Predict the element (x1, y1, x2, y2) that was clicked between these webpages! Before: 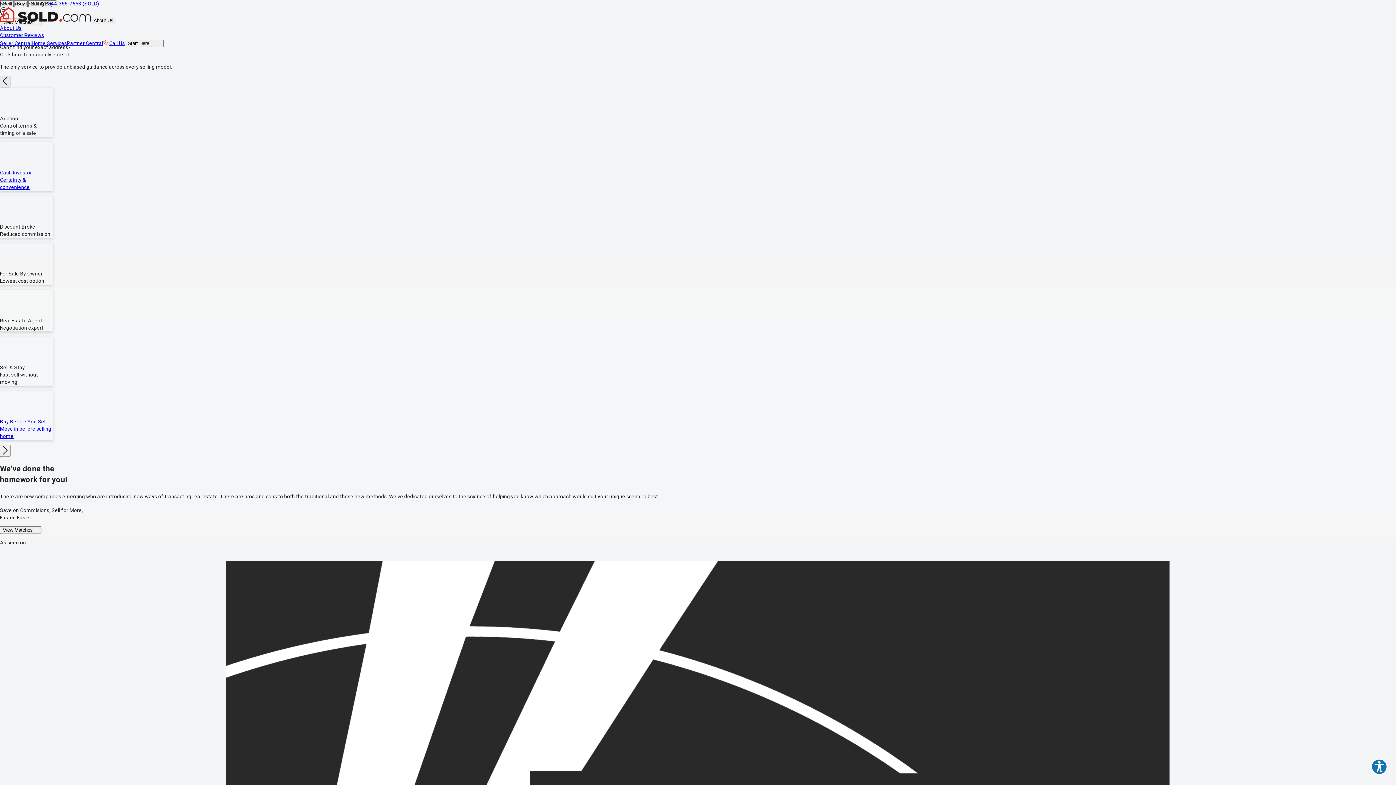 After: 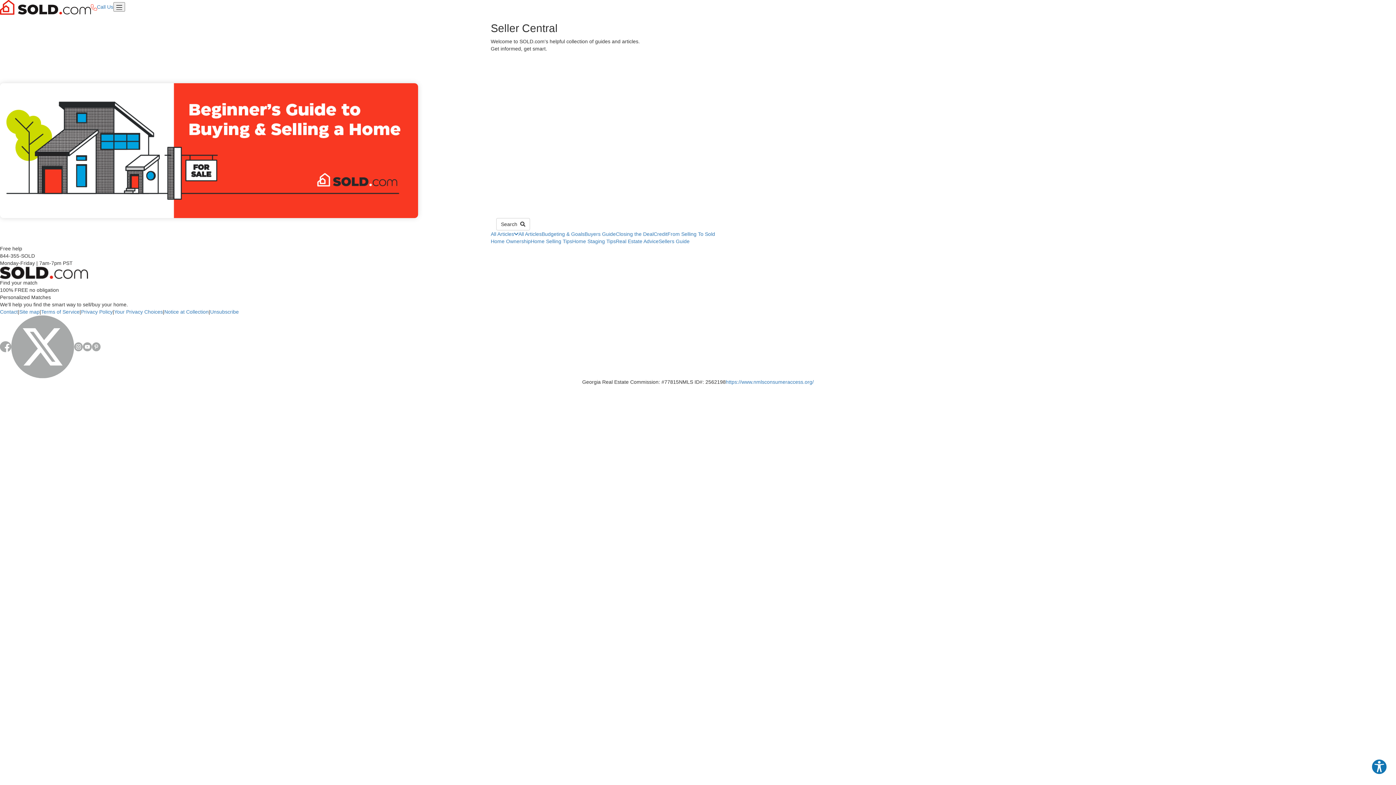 Action: label: Seller Central bbox: (0, 40, 31, 46)